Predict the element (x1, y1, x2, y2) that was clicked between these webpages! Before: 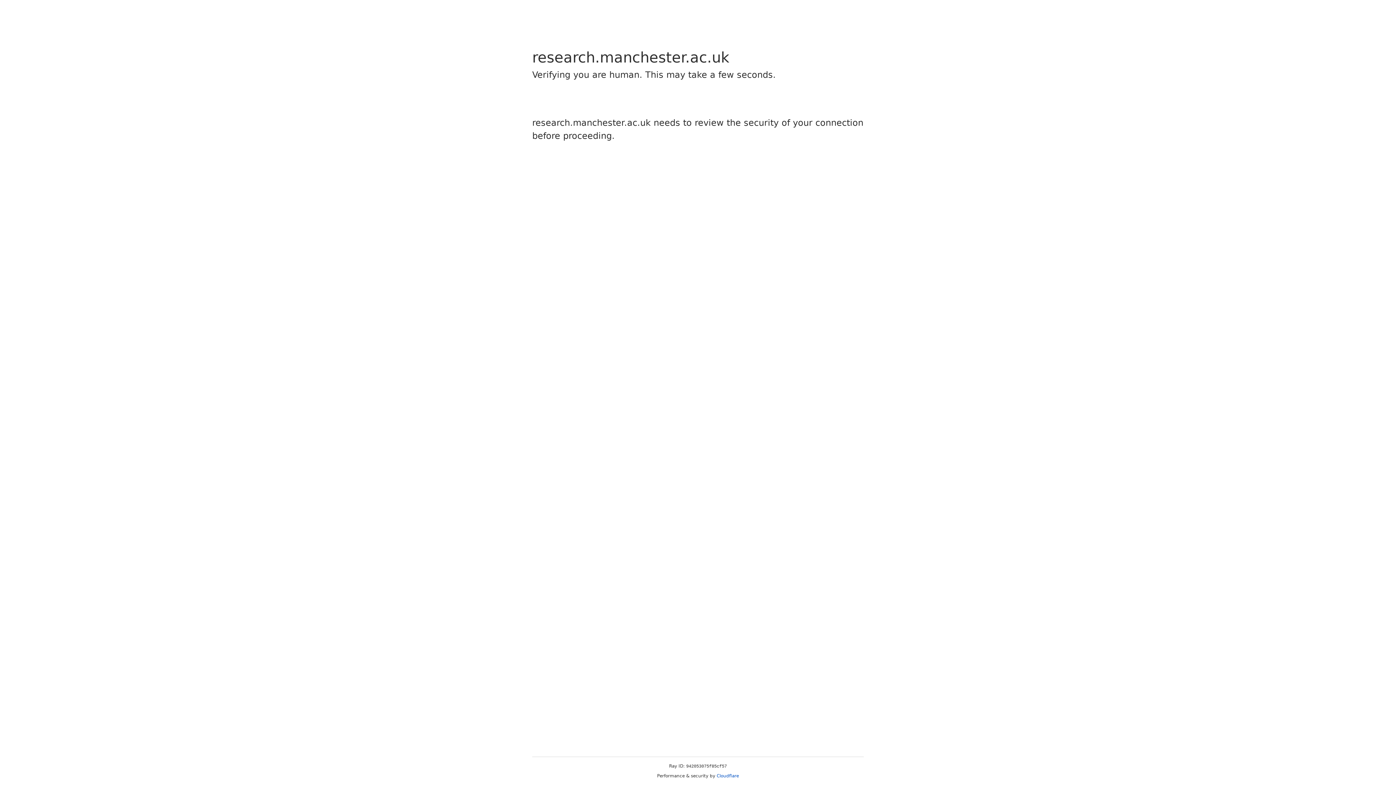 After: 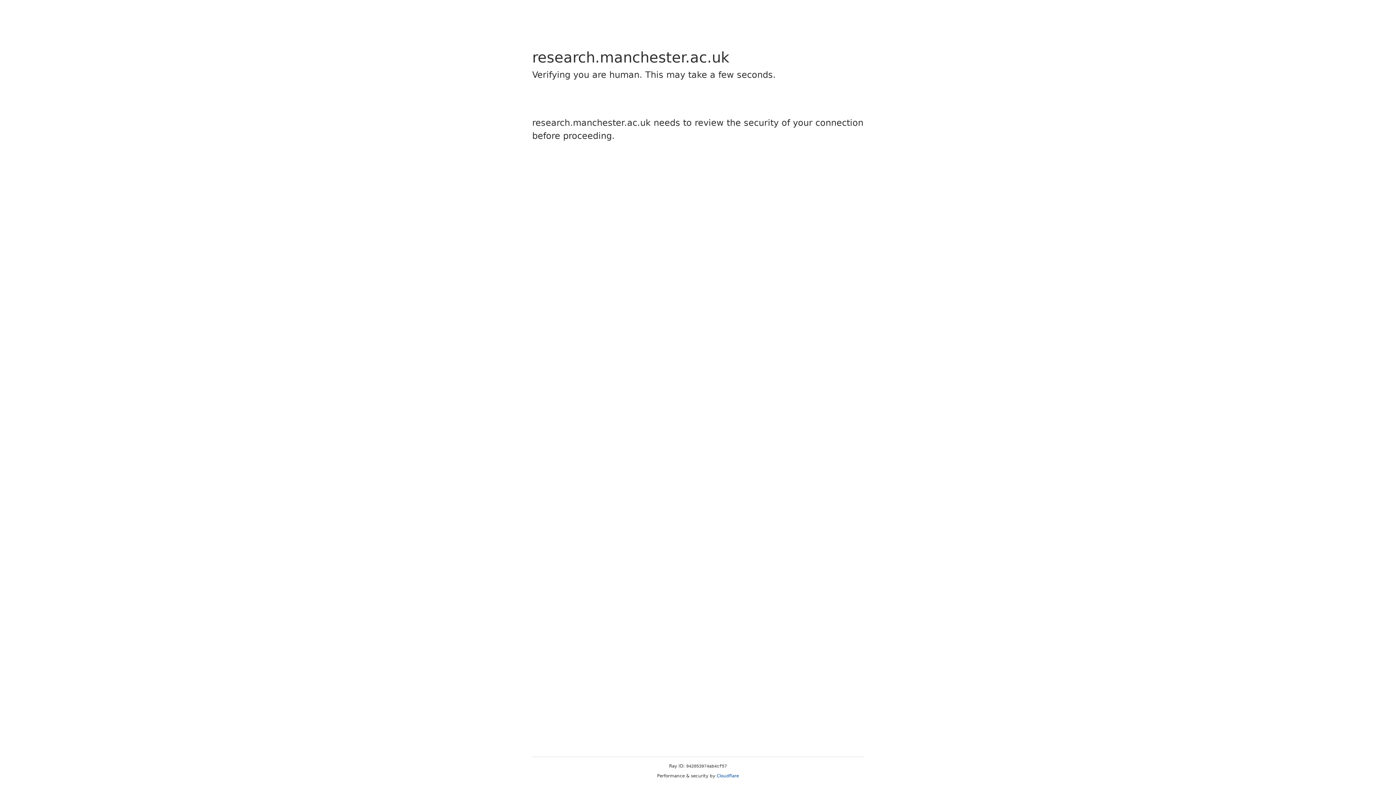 Action: bbox: (716, 773, 739, 778) label: Cloudflare